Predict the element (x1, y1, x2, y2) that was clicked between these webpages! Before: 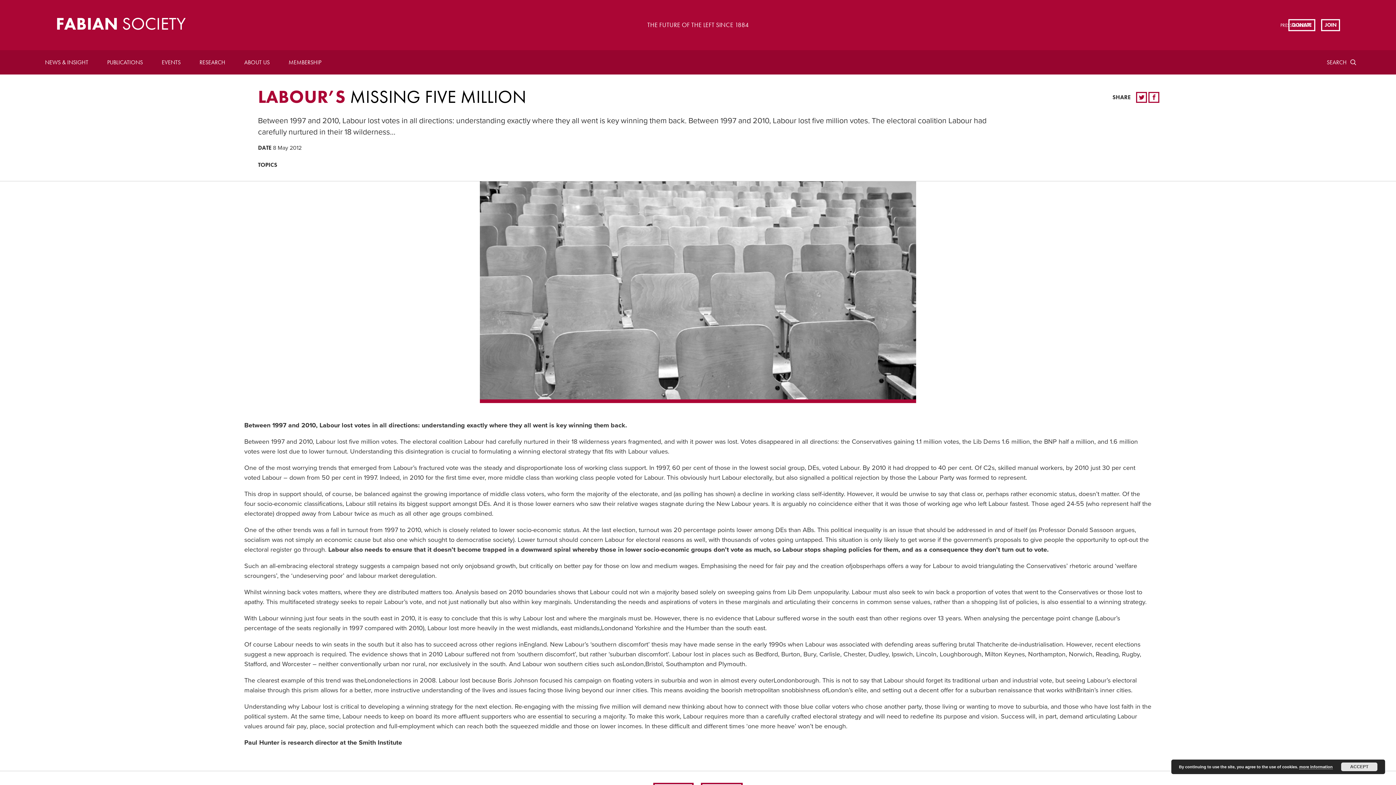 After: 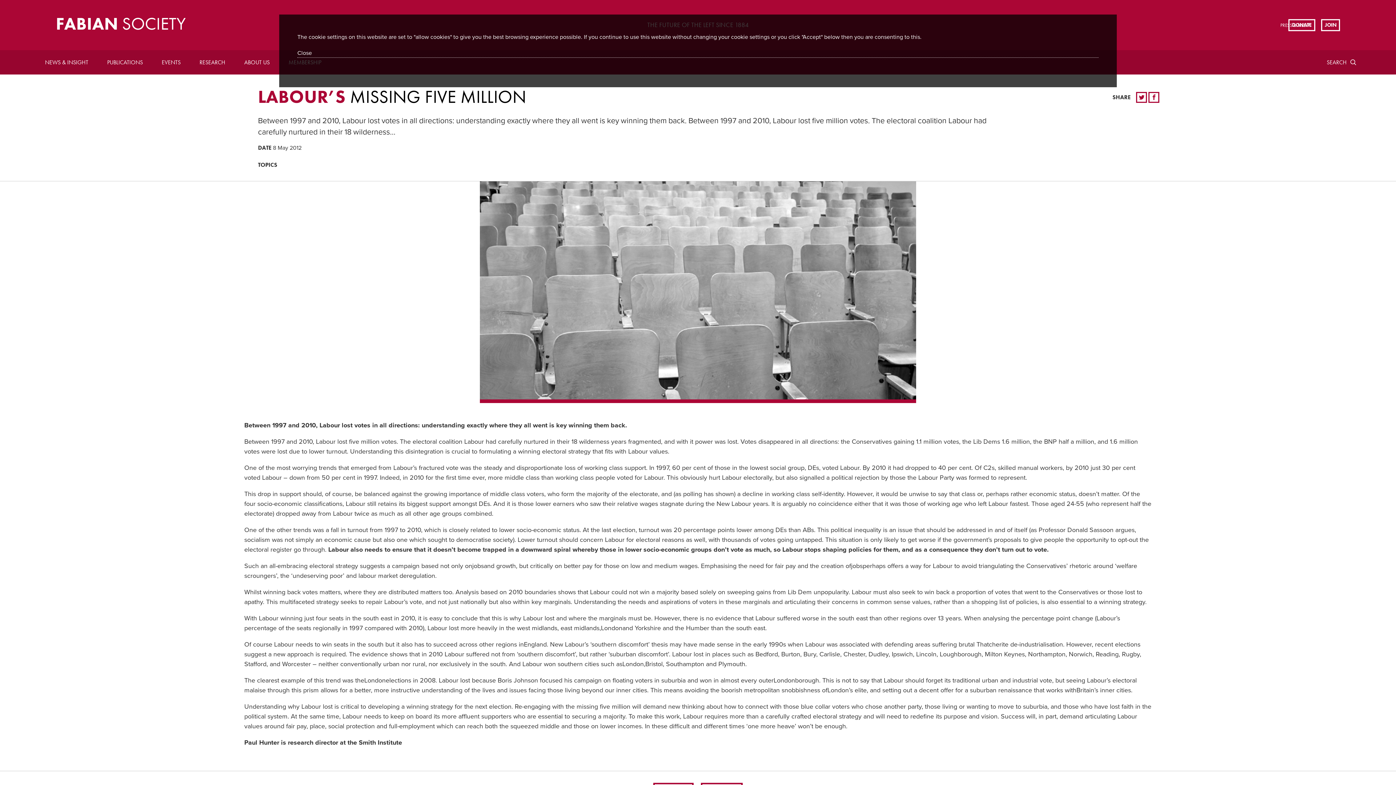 Action: bbox: (1299, 765, 1333, 769) label: more information